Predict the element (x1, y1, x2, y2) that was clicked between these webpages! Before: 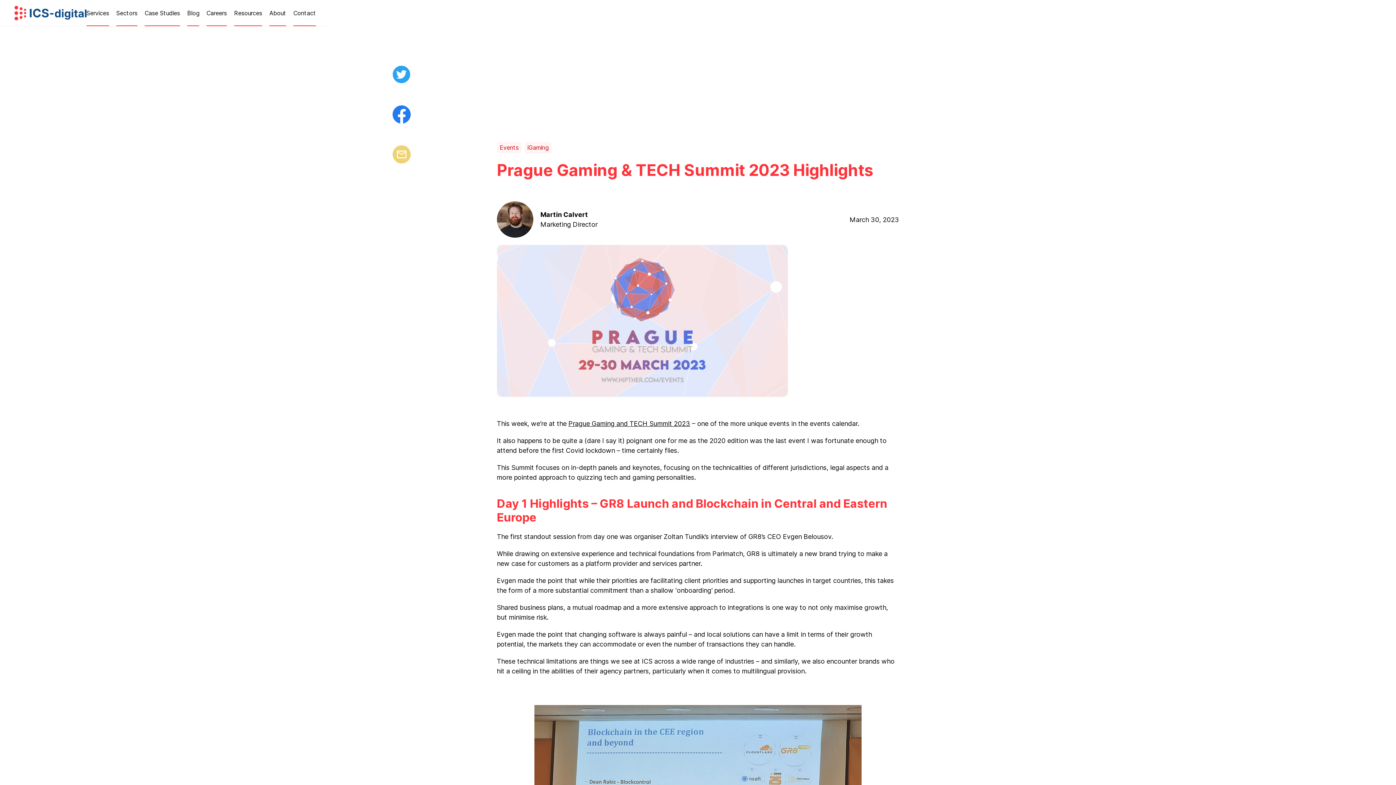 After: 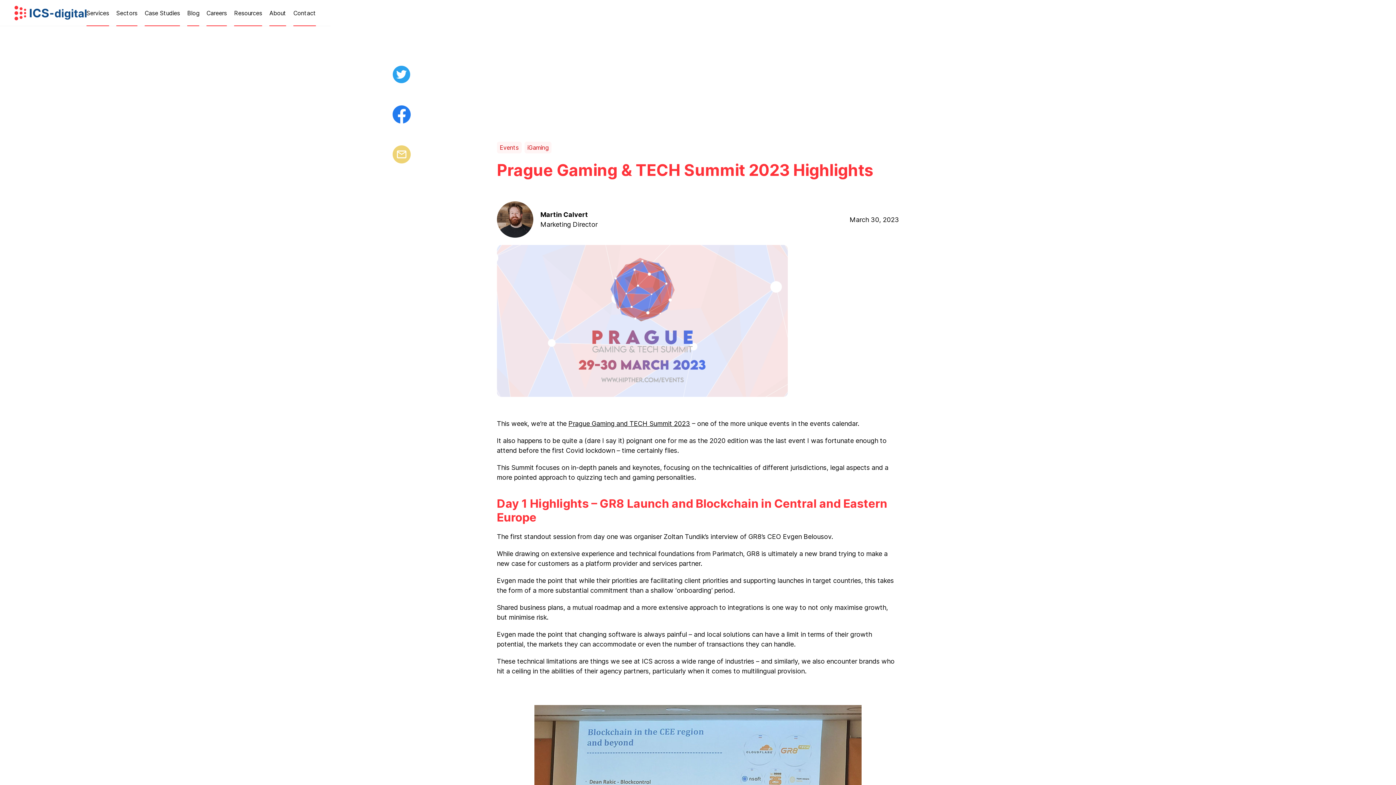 Action: bbox: (392, 105, 410, 123)